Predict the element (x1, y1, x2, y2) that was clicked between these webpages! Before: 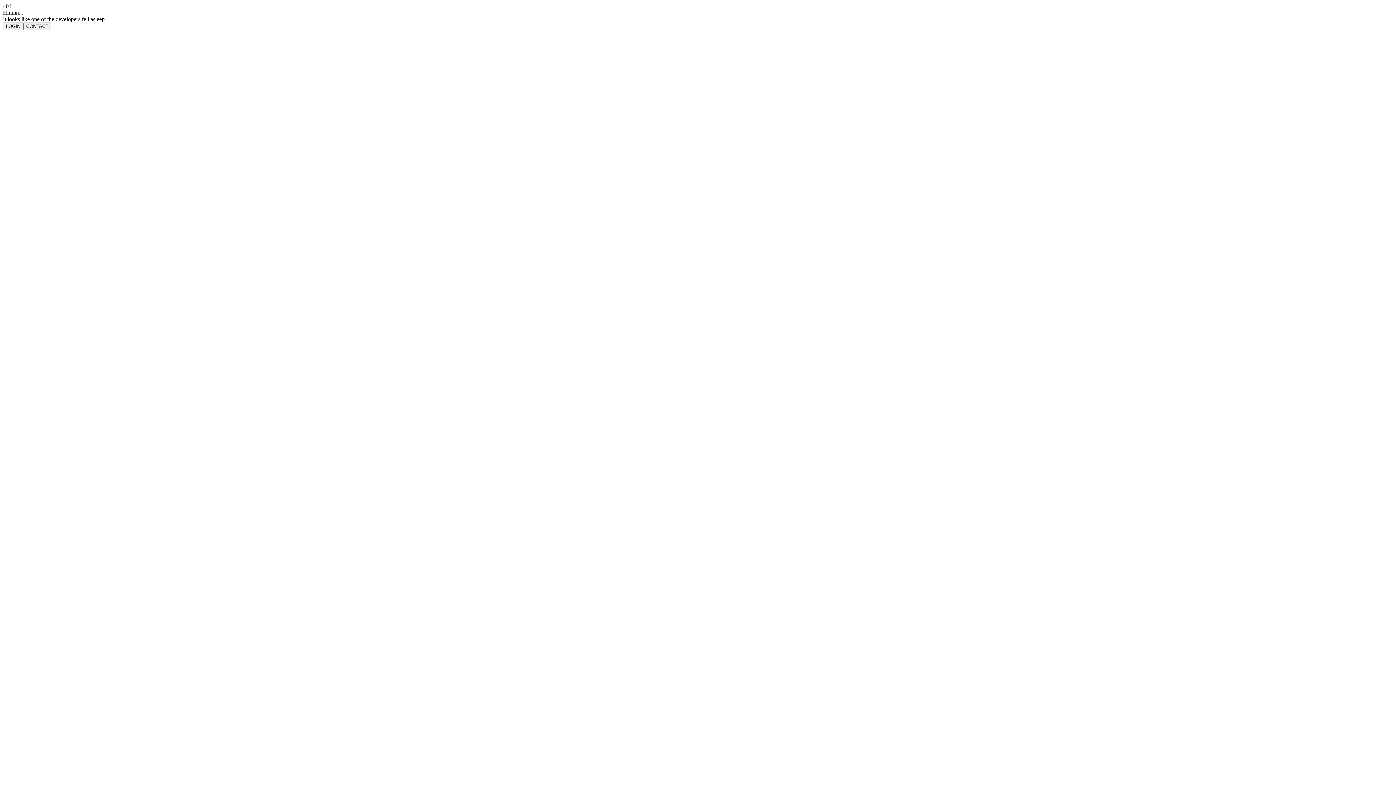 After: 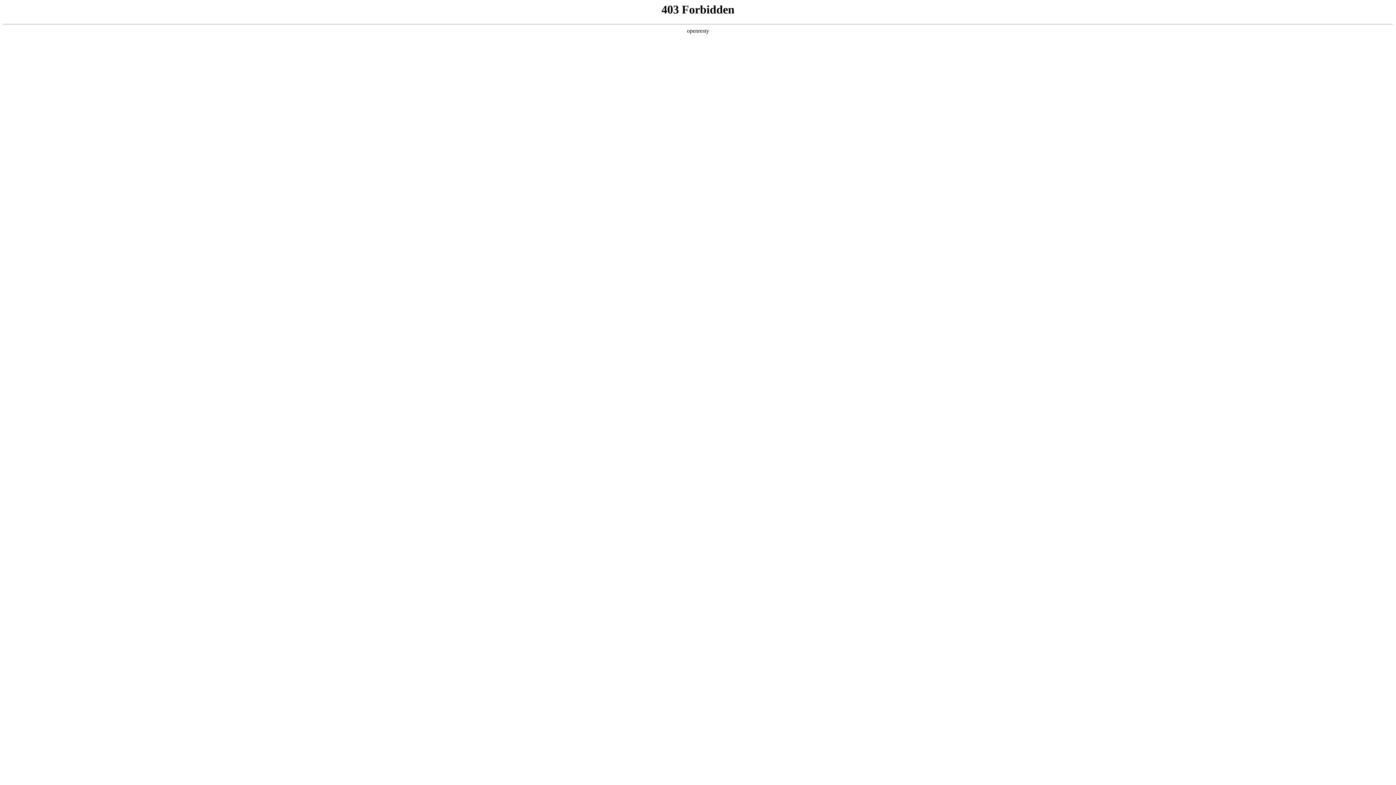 Action: label: CONTACT bbox: (23, 22, 51, 30)